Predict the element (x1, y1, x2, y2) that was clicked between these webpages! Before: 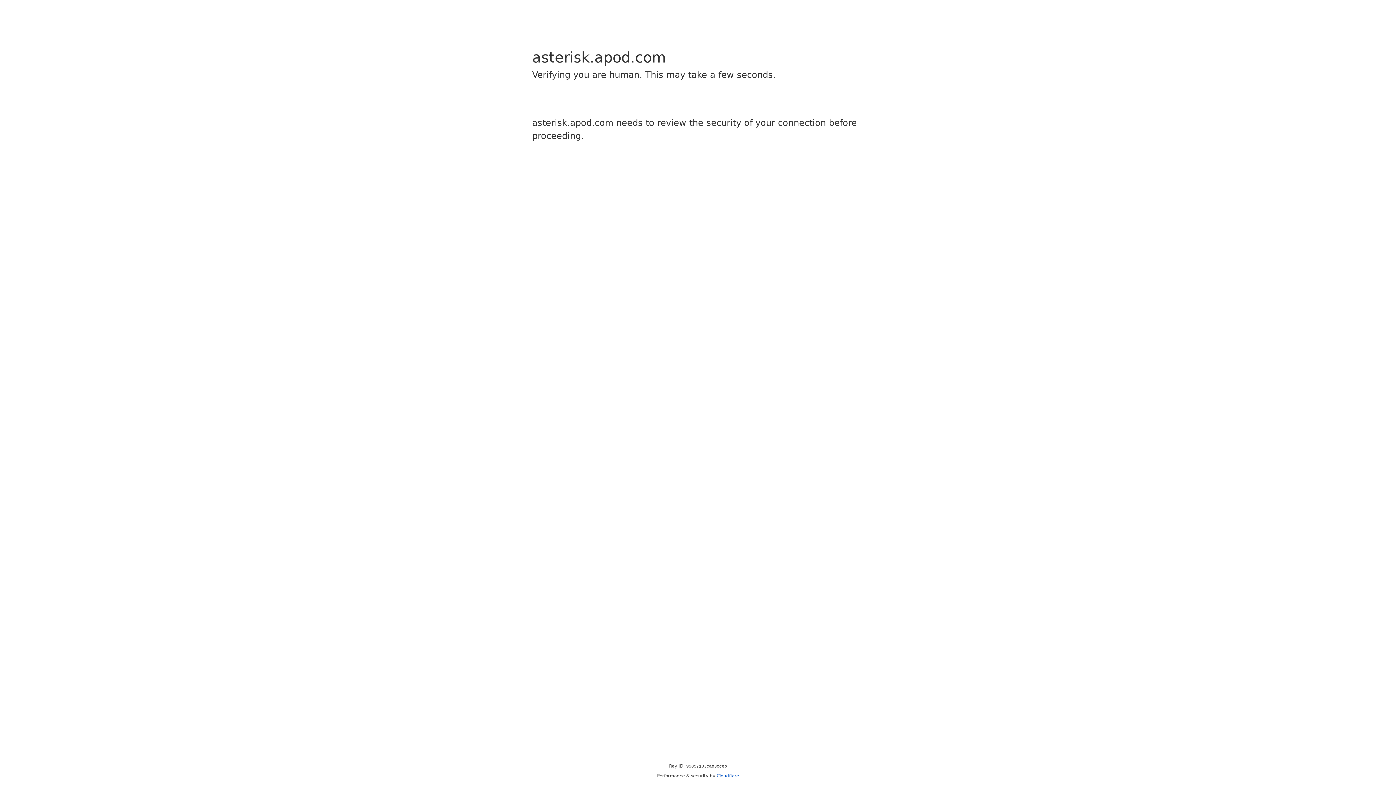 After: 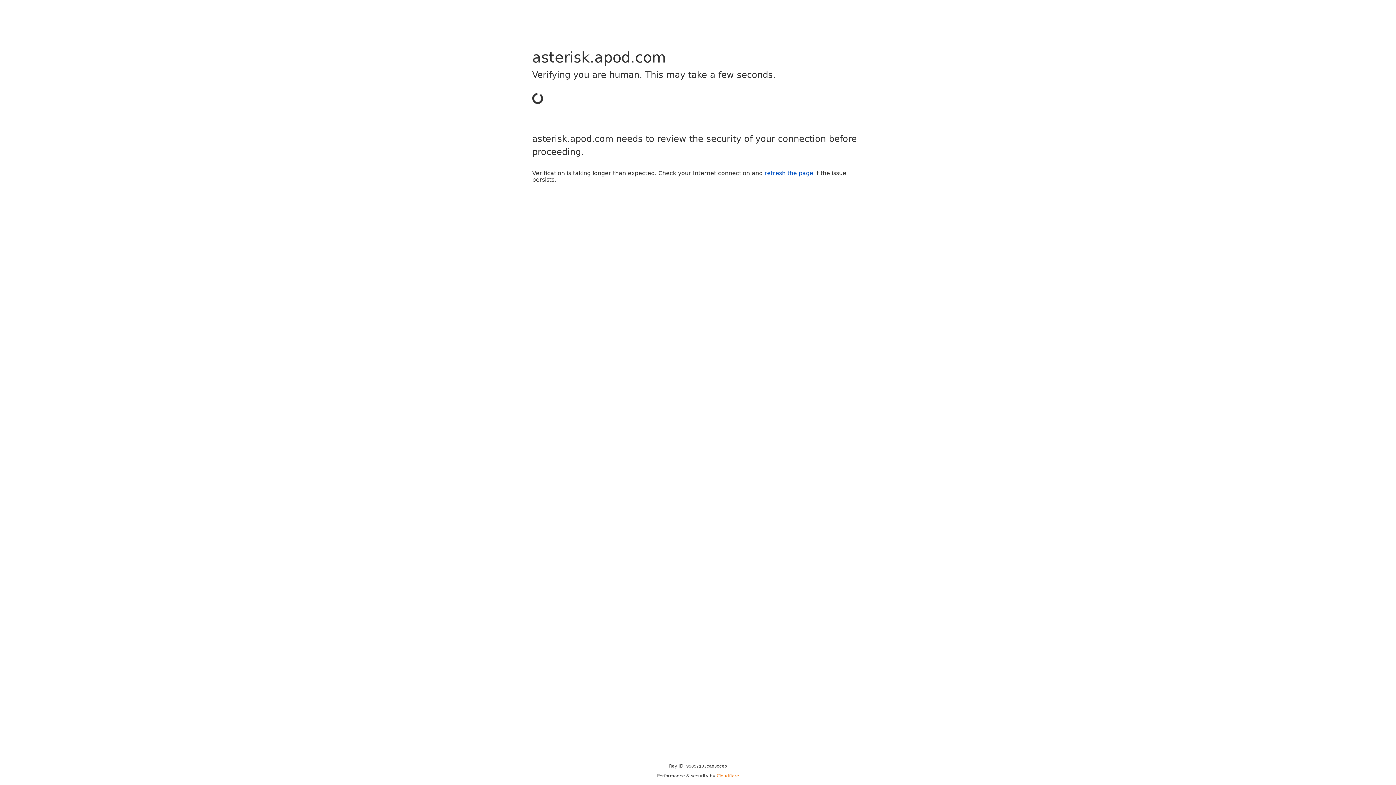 Action: label: Cloudflare bbox: (716, 773, 739, 778)